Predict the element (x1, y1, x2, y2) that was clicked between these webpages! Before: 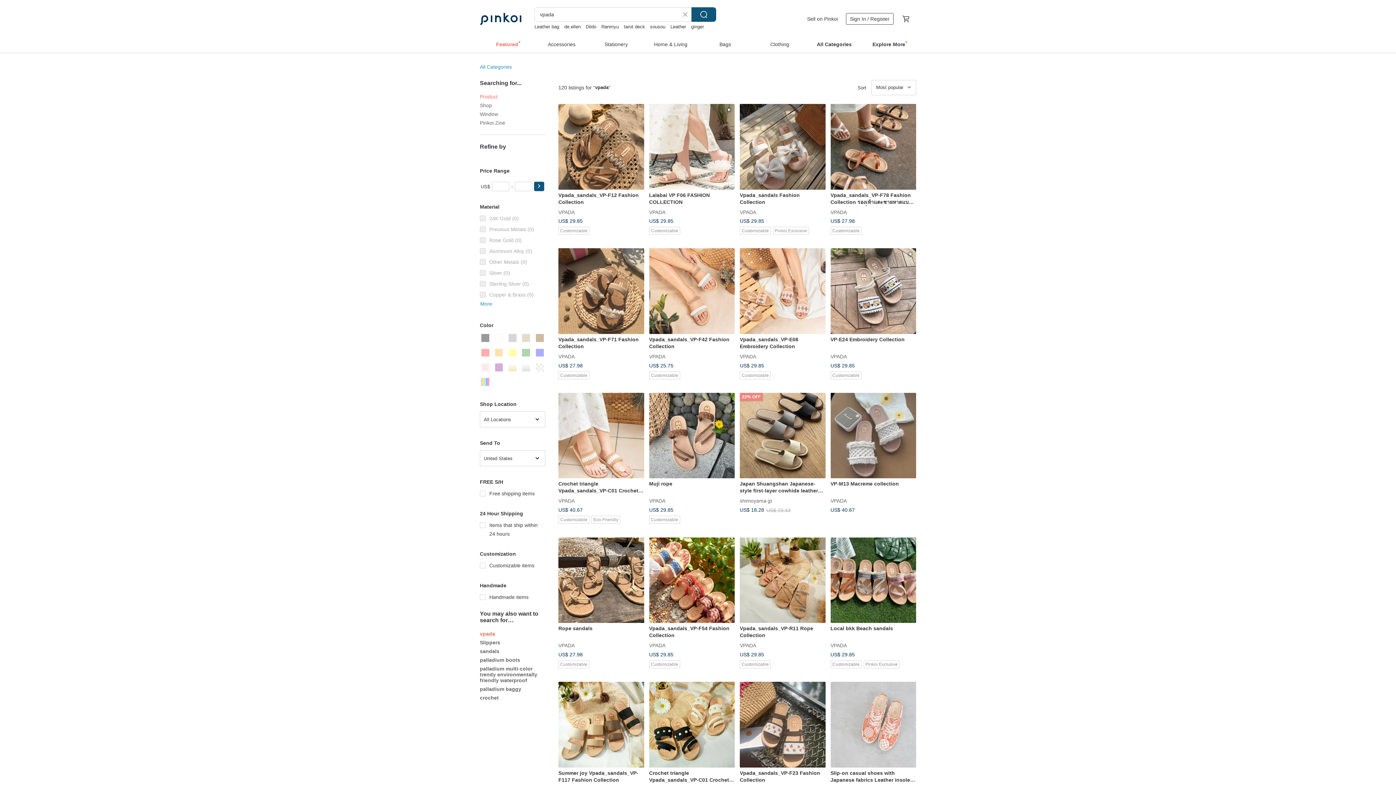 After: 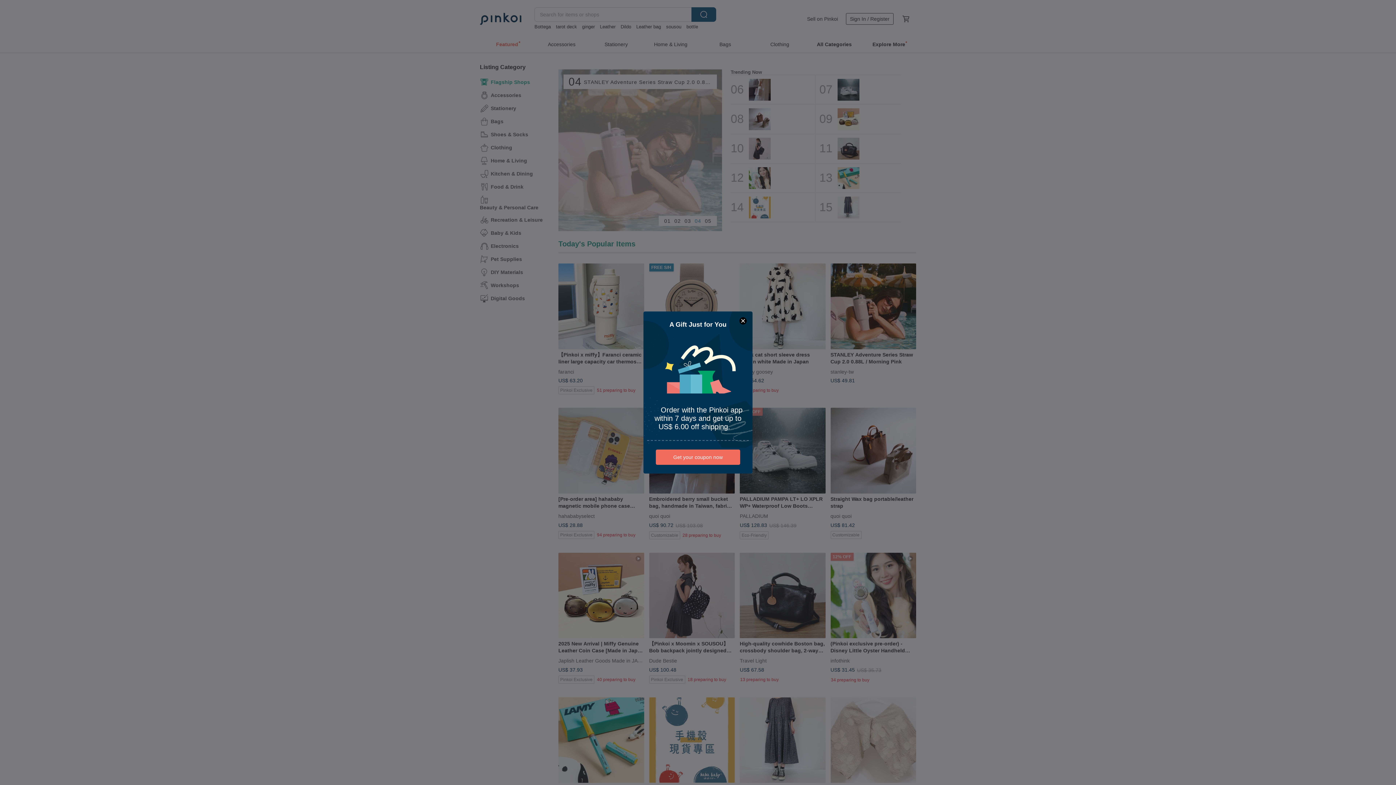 Action: bbox: (807, 35, 861, 51) label: All Categories